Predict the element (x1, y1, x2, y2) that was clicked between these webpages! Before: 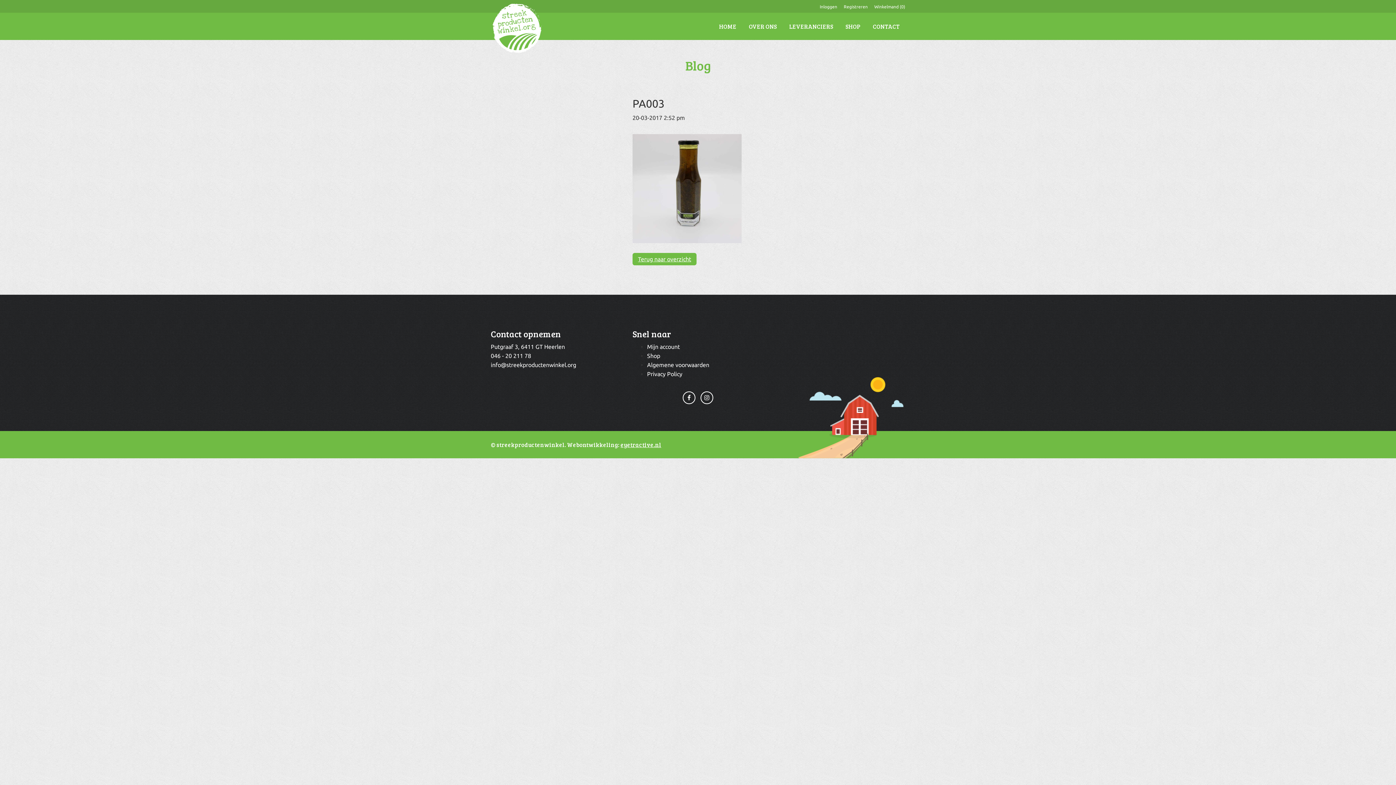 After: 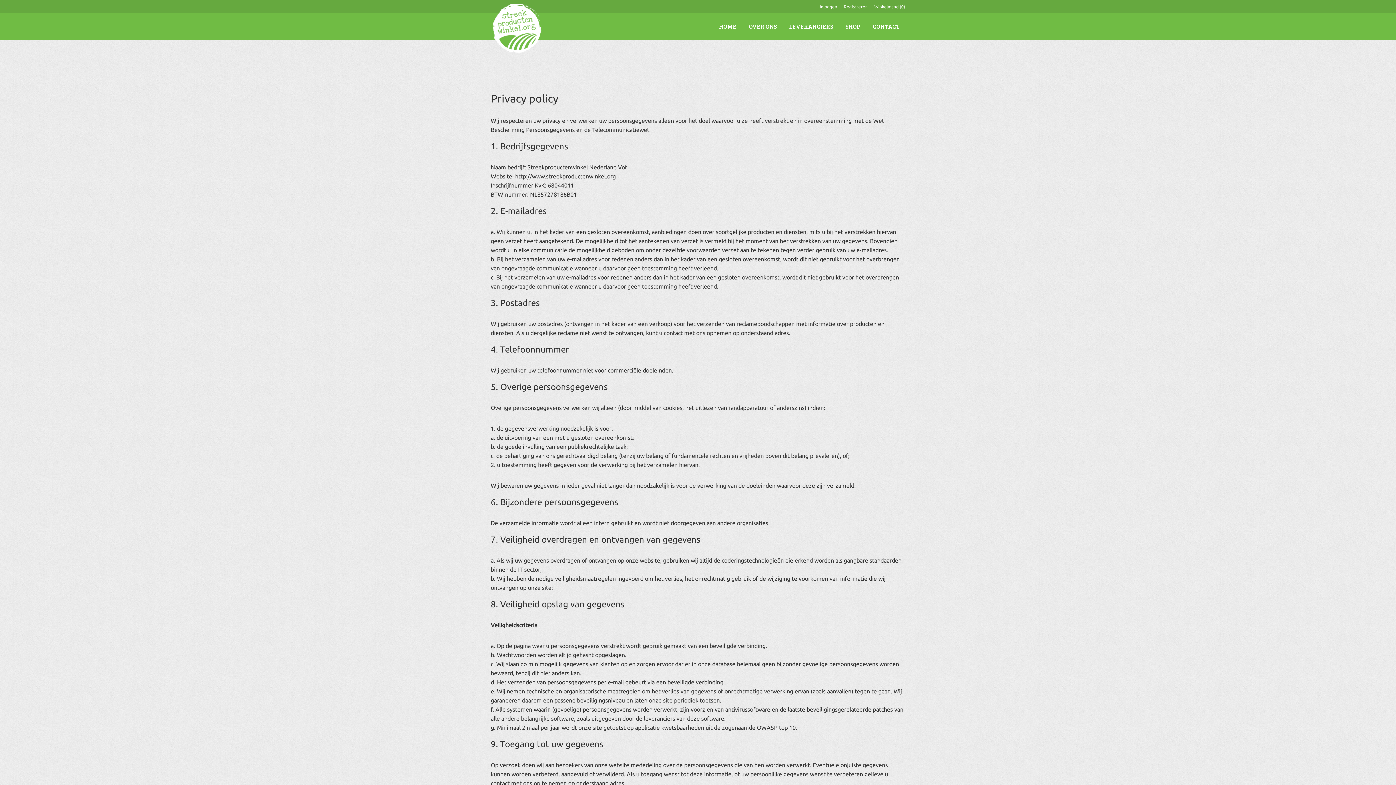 Action: bbox: (647, 370, 682, 377) label: Privacy Policy